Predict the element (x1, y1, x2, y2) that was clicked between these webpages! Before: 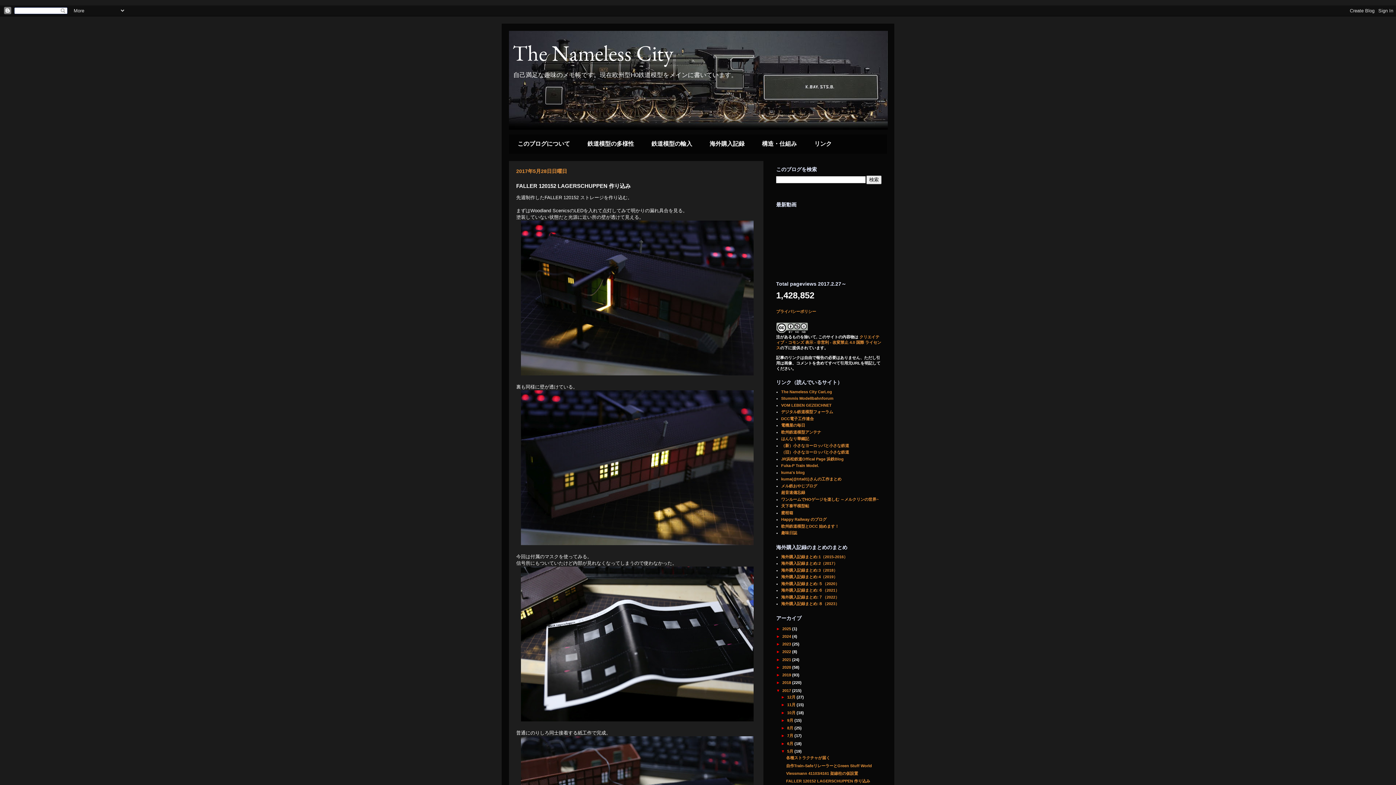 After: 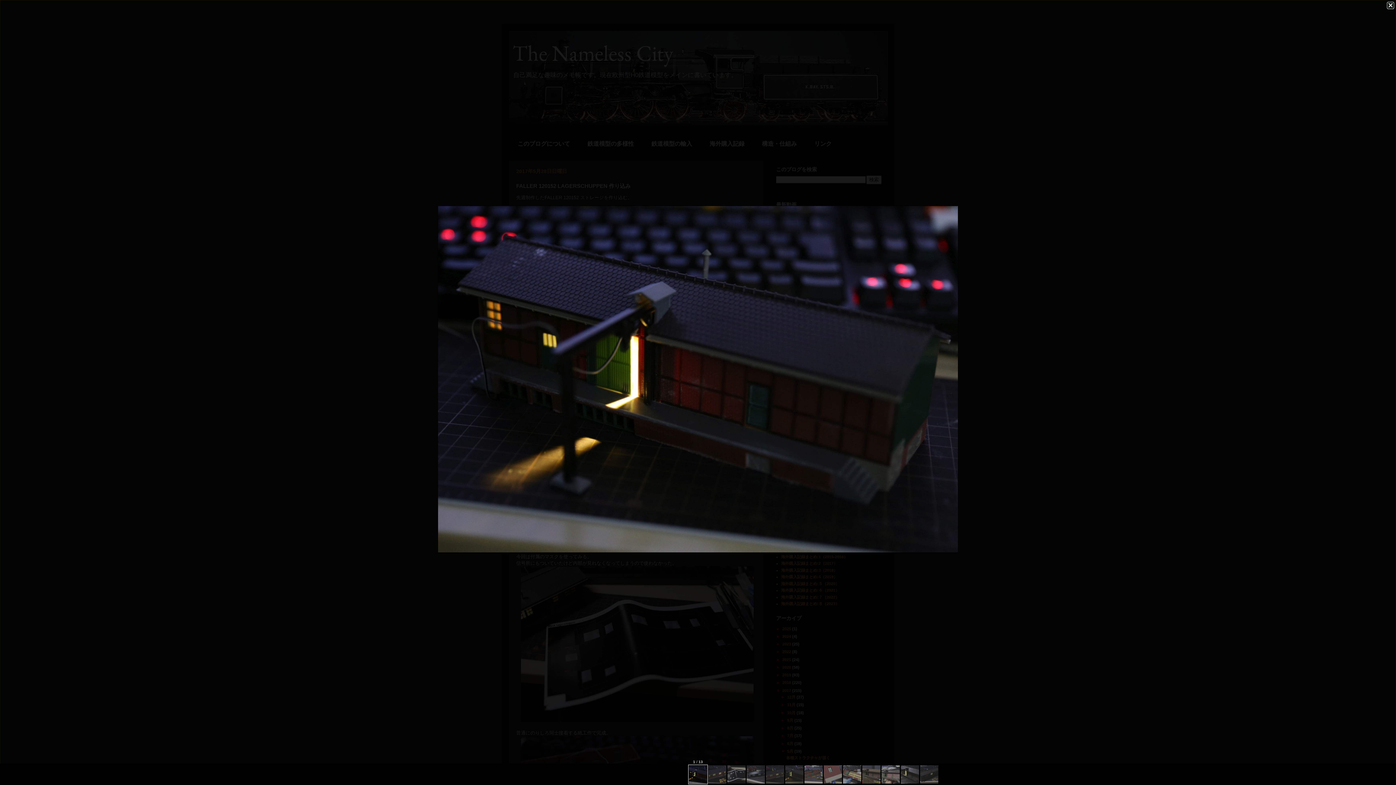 Action: bbox: (521, 371, 753, 376)